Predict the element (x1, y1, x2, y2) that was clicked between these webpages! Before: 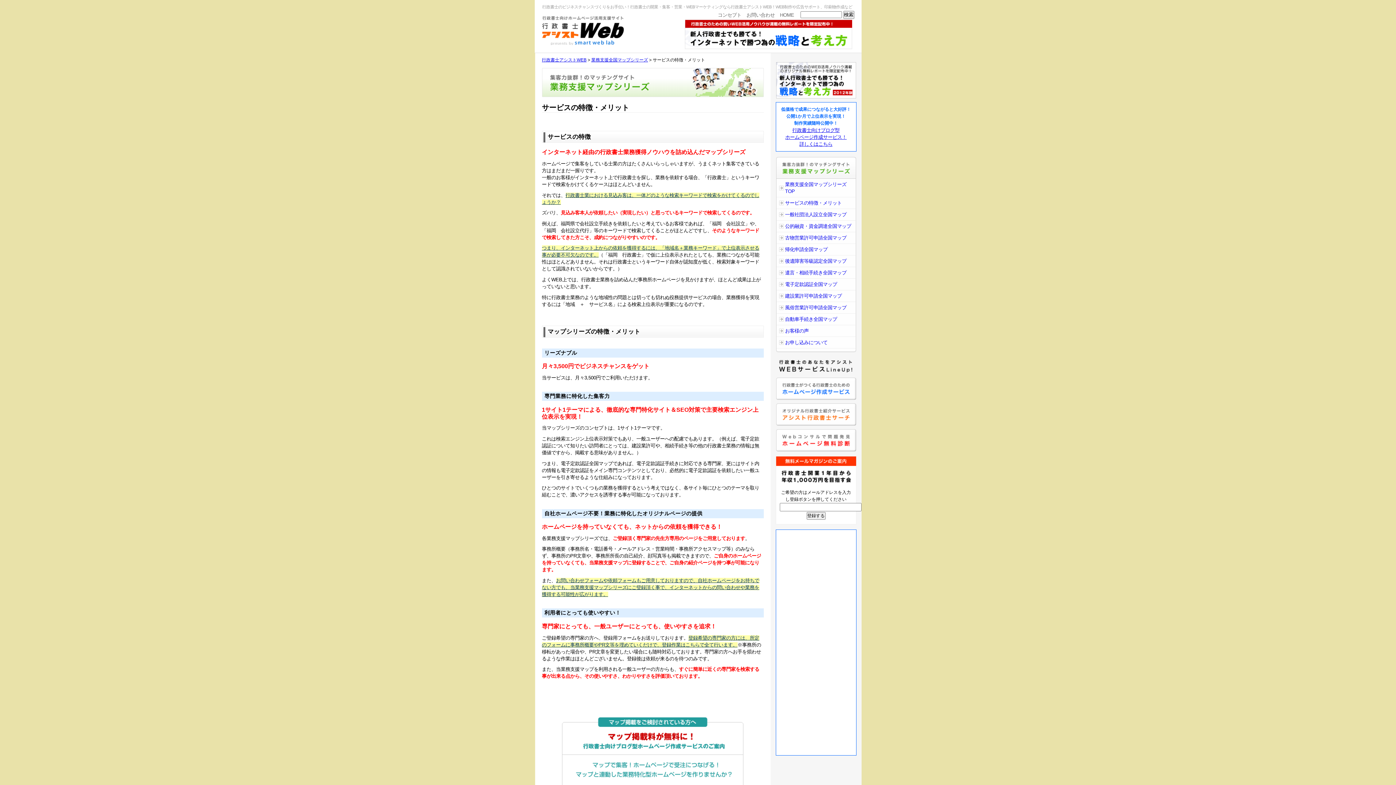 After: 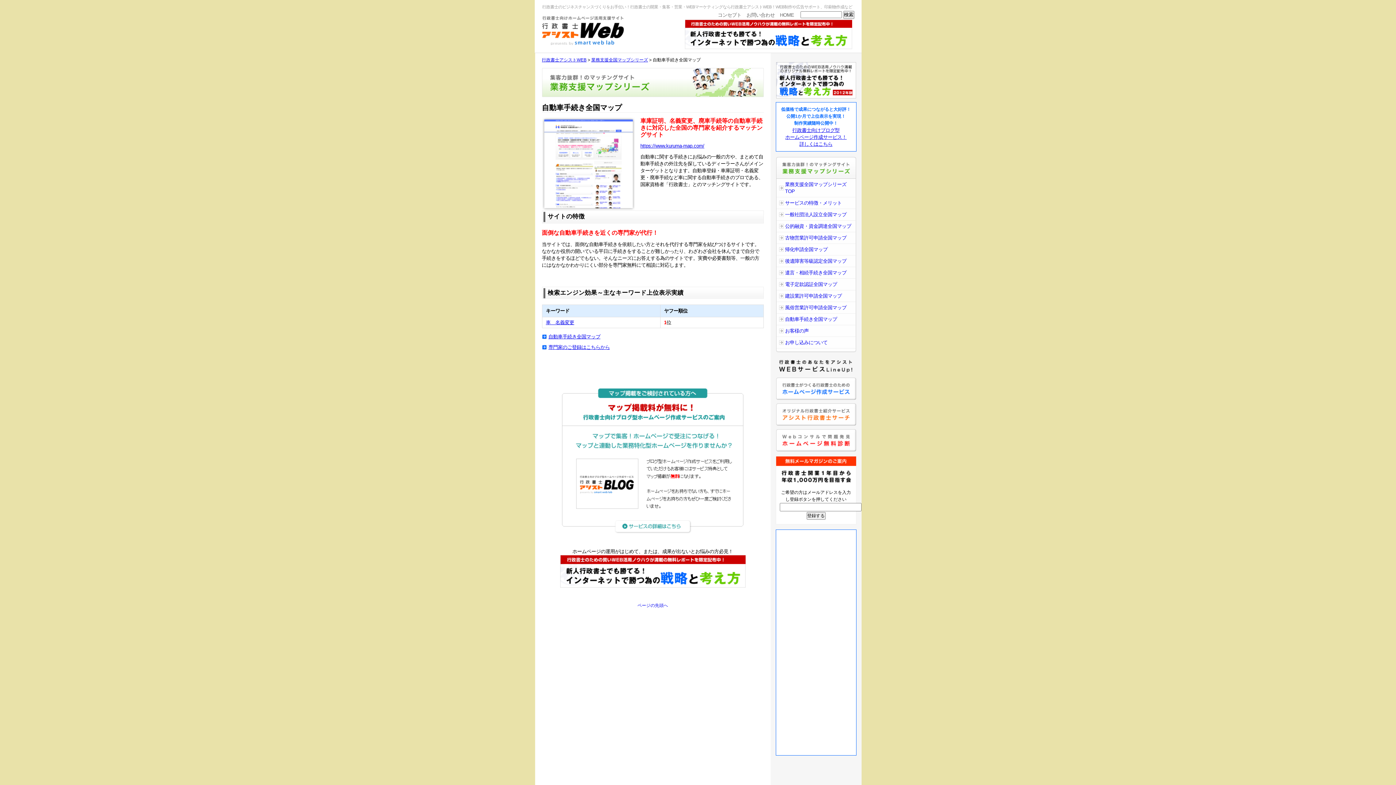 Action: bbox: (785, 316, 837, 322) label: 自動車手続き全国マップ